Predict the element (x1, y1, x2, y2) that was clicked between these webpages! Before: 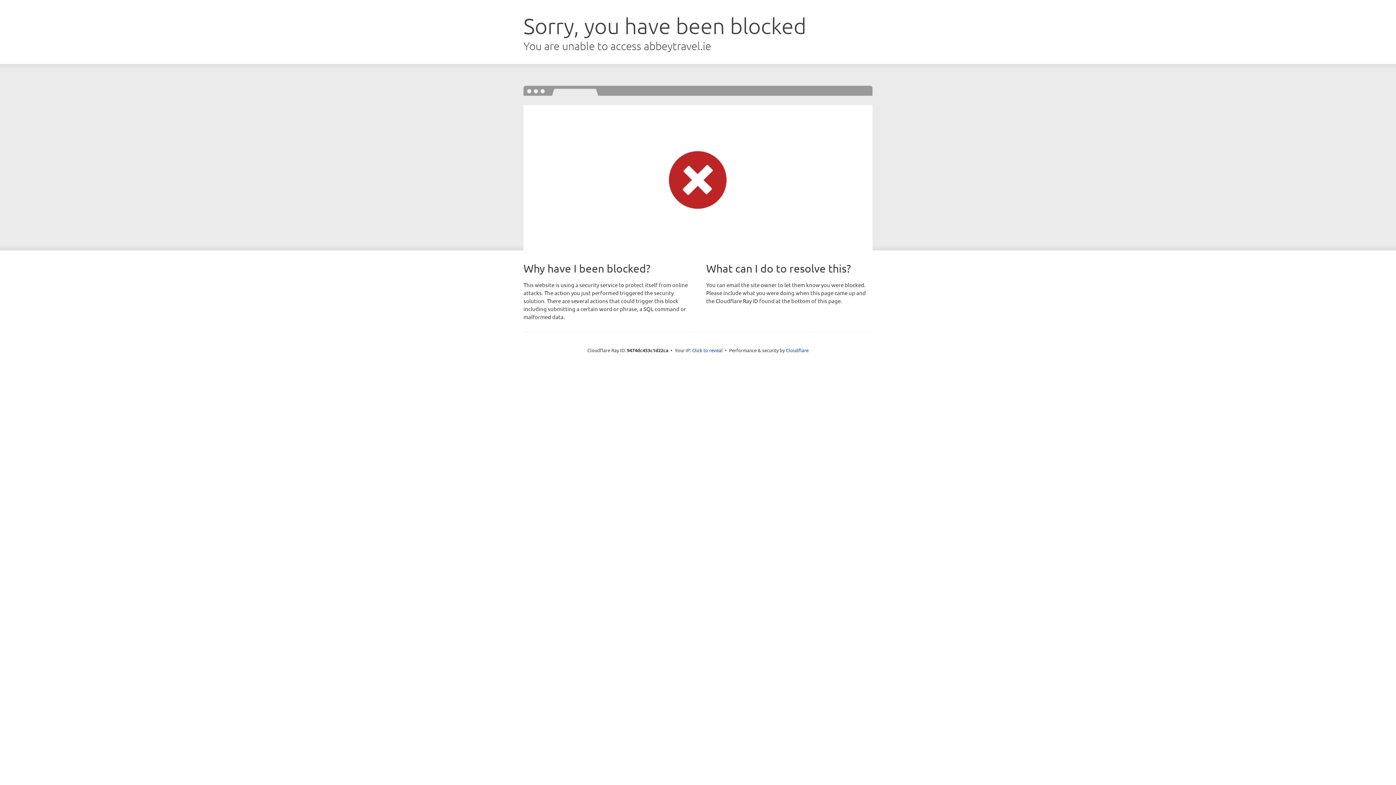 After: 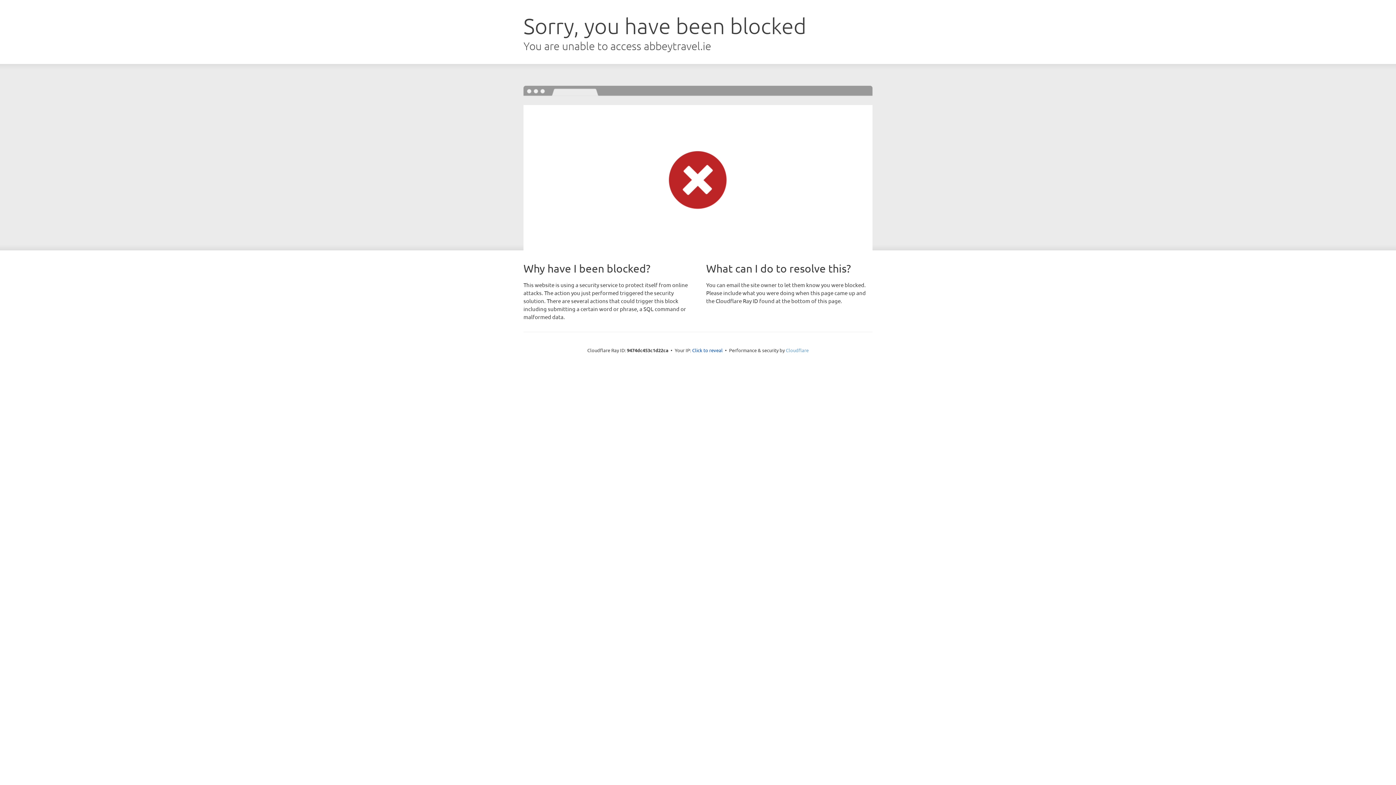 Action: label: Cloudflare bbox: (786, 347, 808, 353)